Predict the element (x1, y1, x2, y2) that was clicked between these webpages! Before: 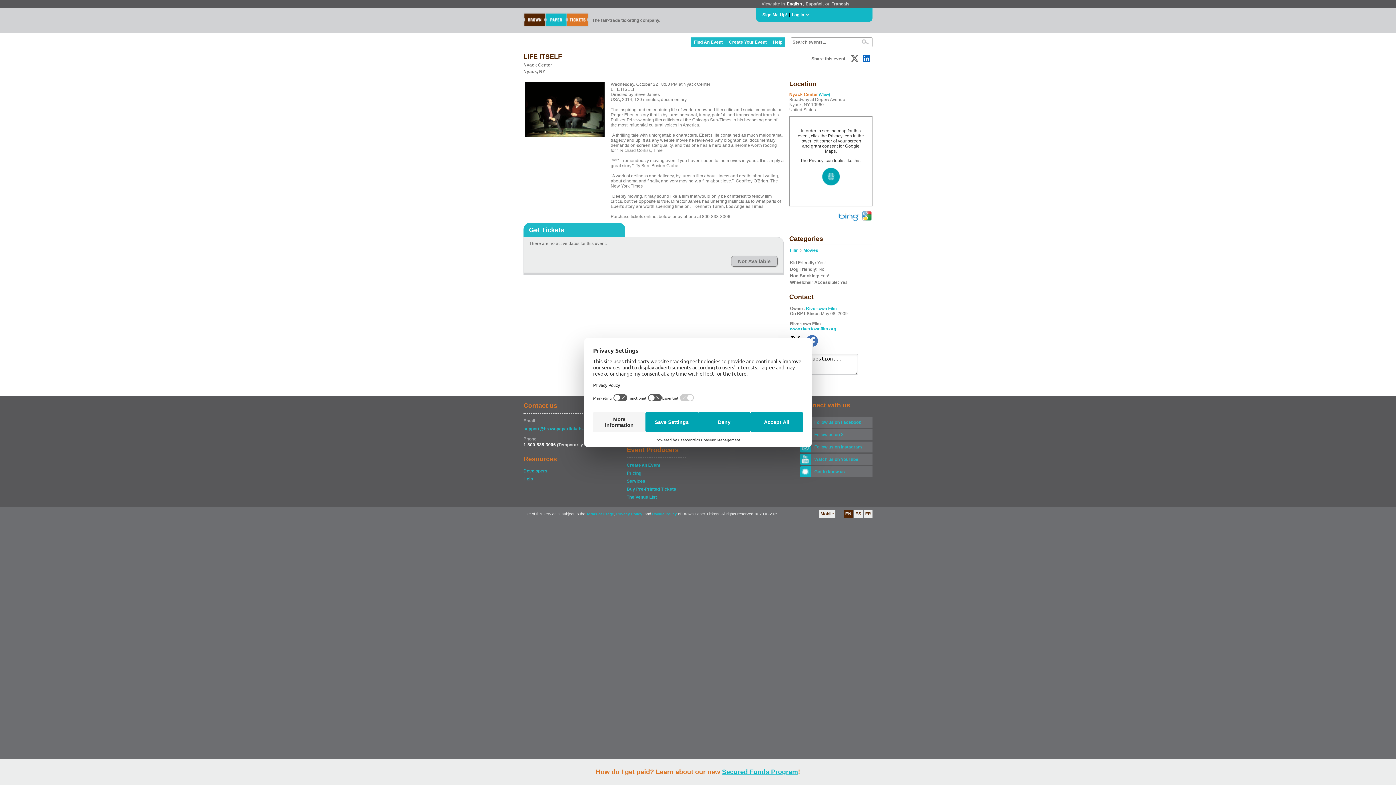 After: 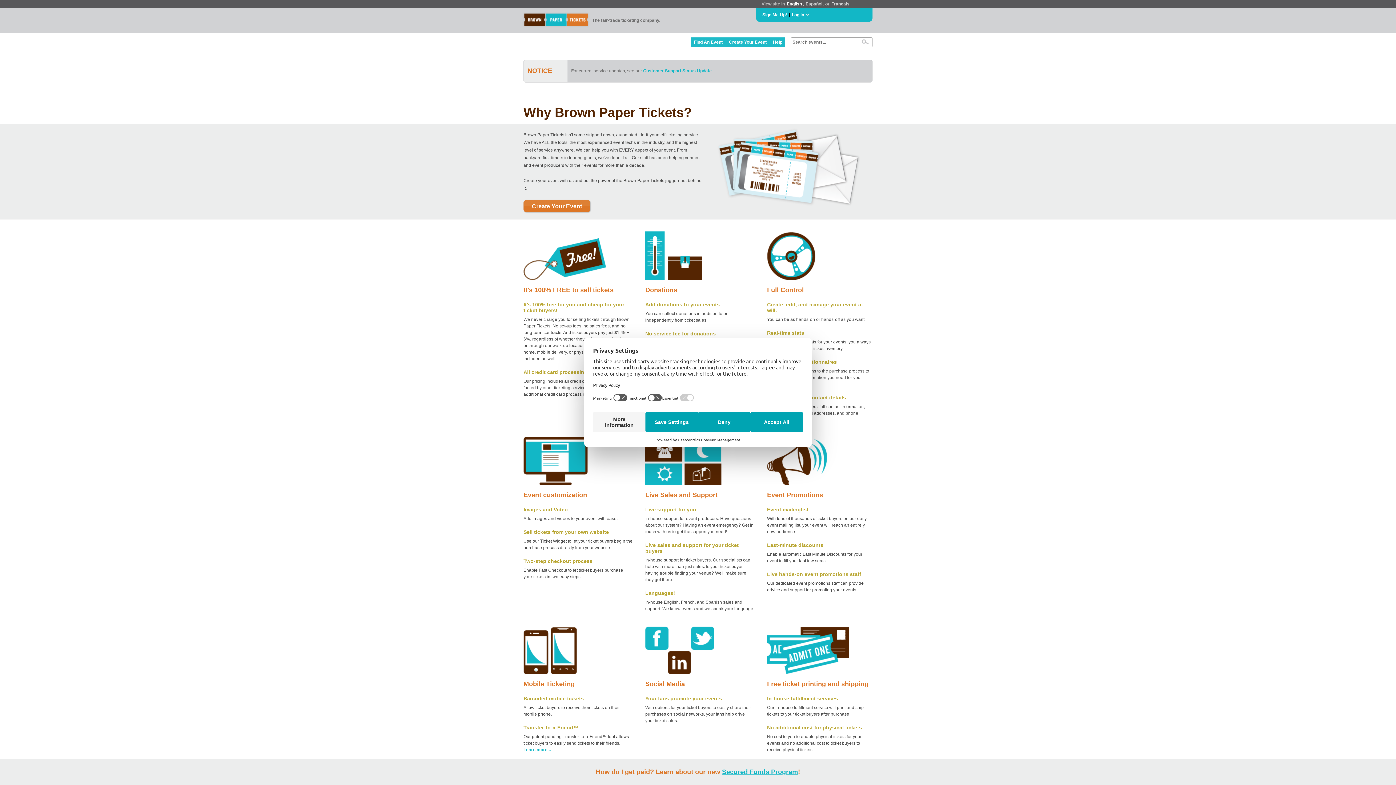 Action: bbox: (626, 477, 685, 485) label: Services